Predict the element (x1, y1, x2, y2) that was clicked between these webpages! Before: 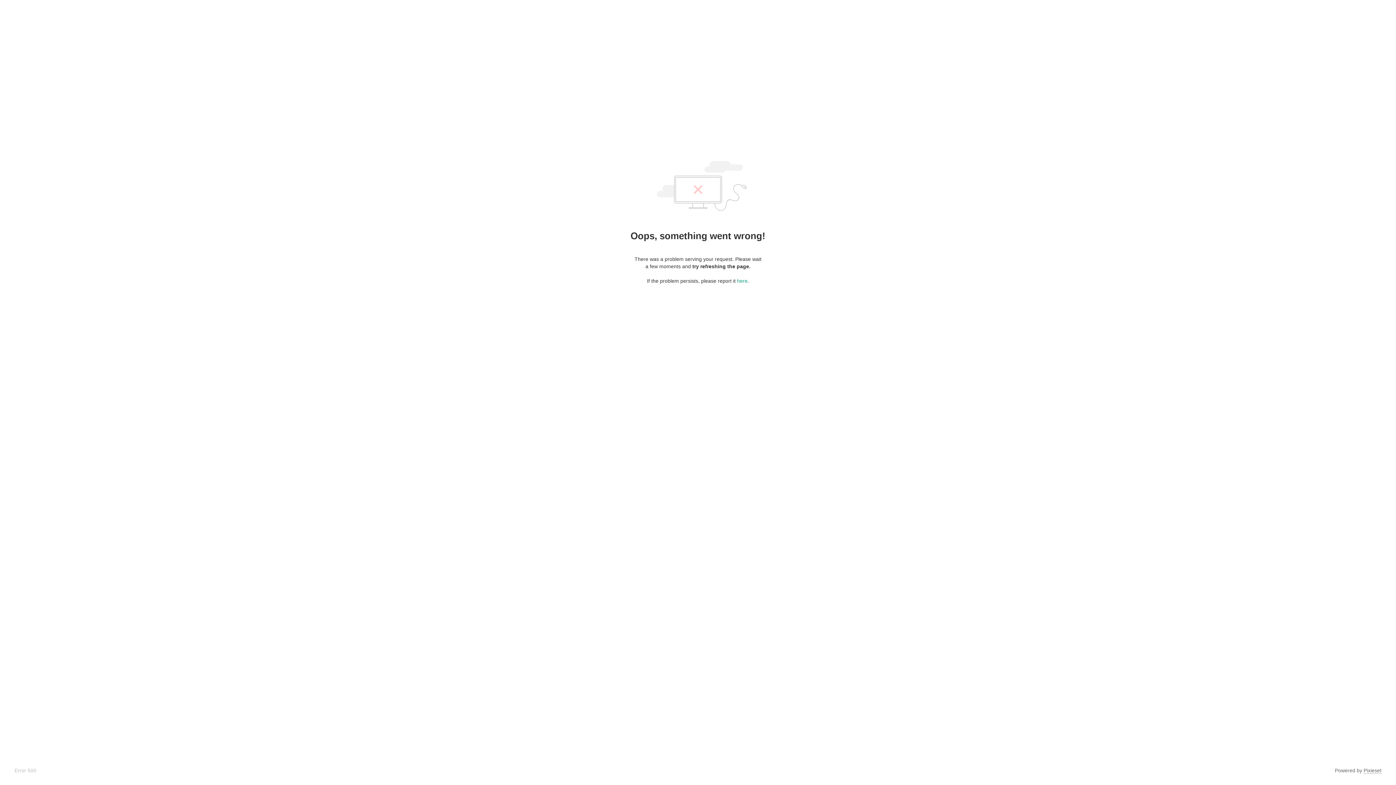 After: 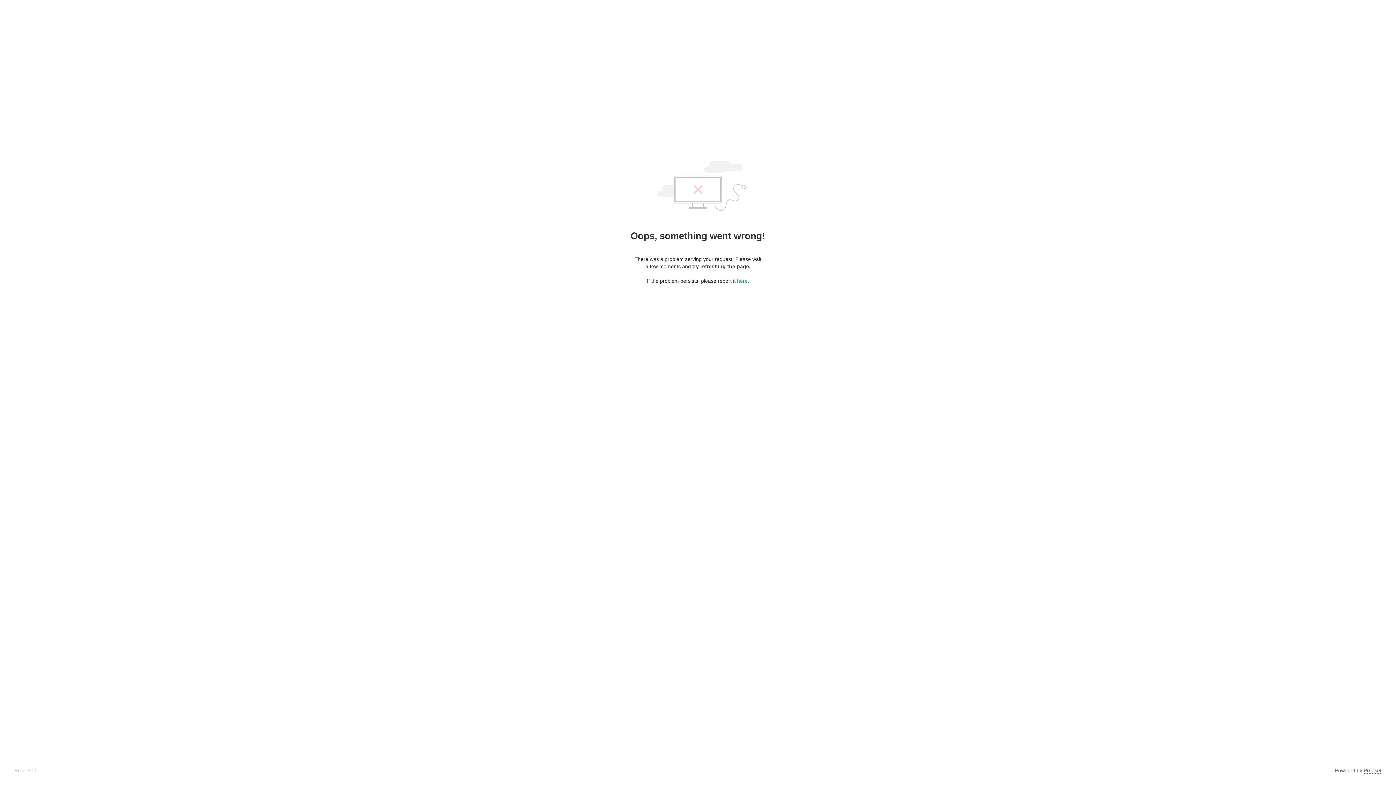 Action: bbox: (1364, 768, 1381, 774) label: Pixieset